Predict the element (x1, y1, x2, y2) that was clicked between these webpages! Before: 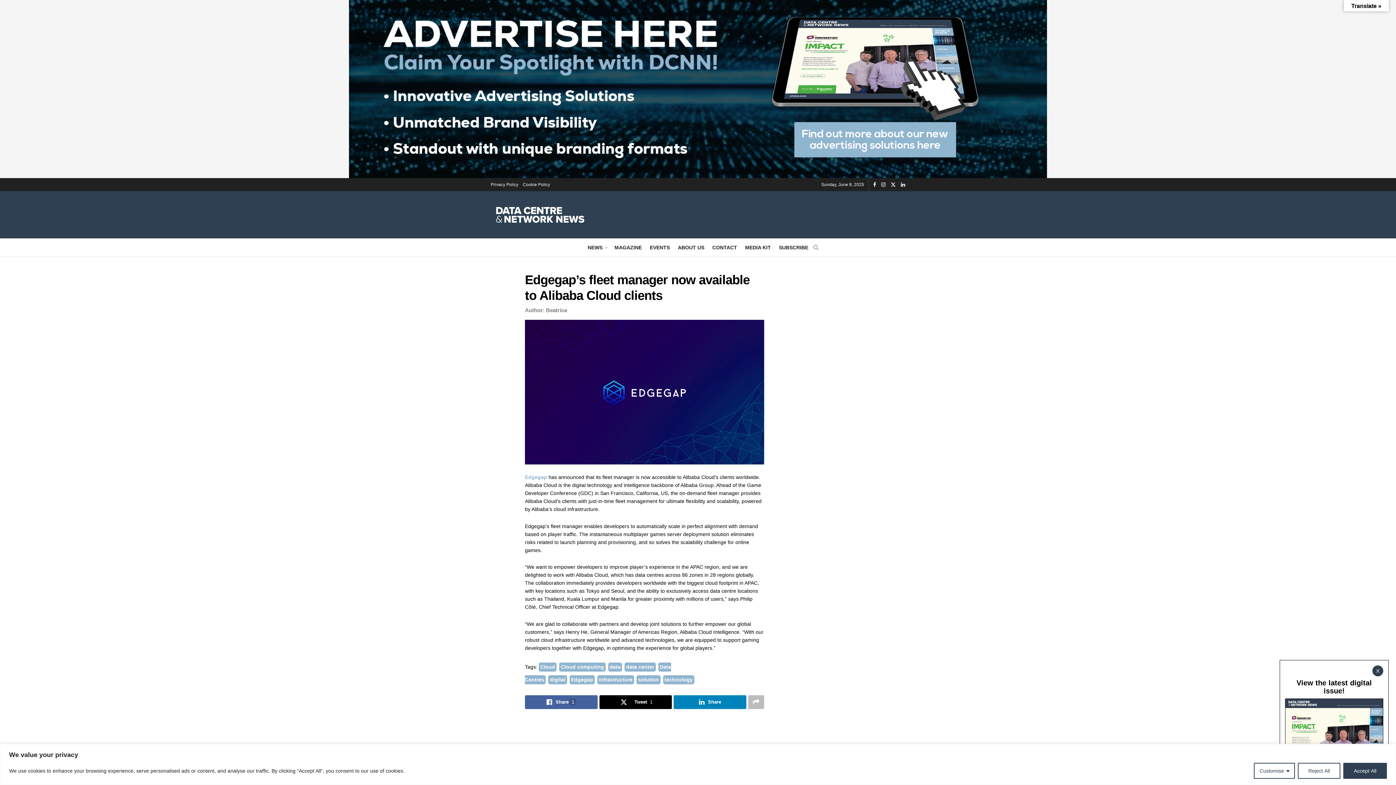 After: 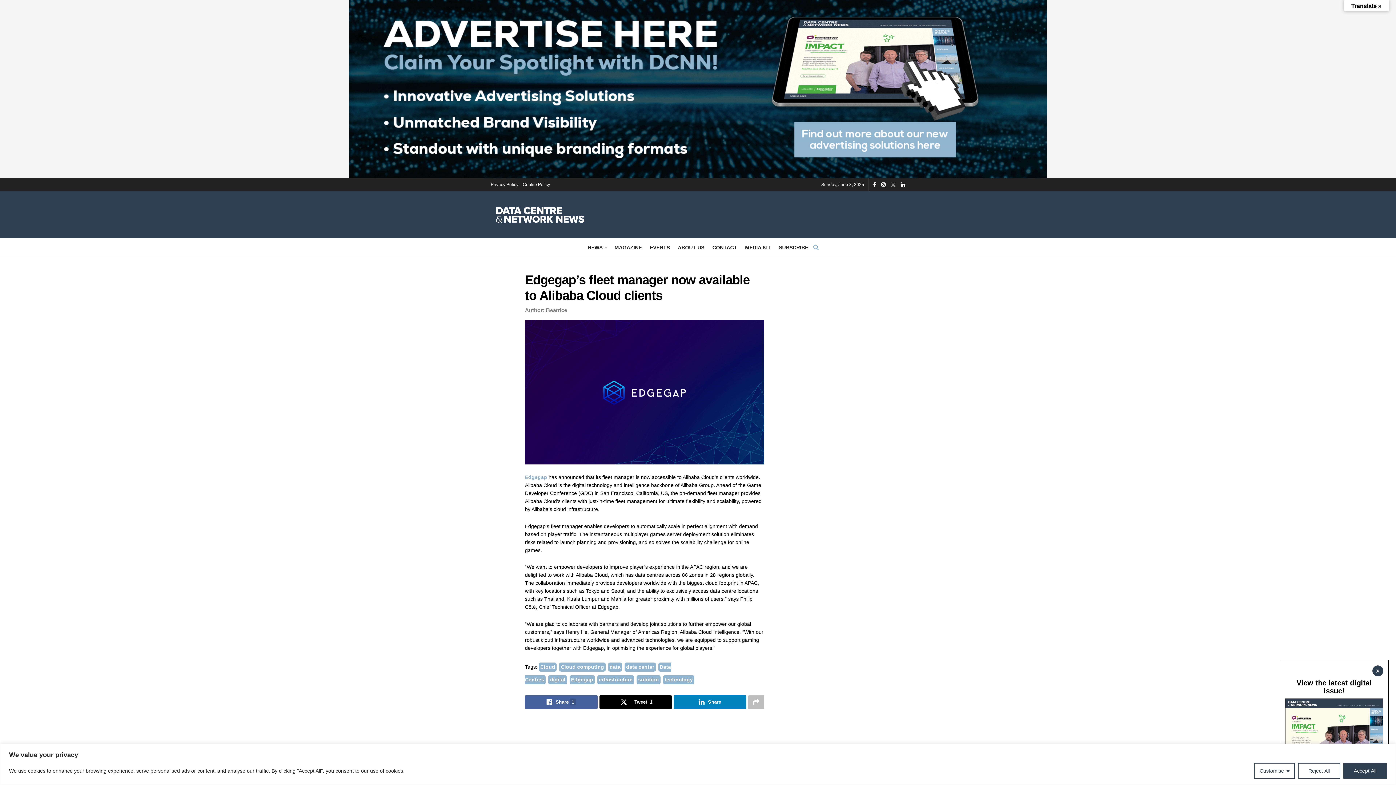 Action: bbox: (890, 178, 896, 191)